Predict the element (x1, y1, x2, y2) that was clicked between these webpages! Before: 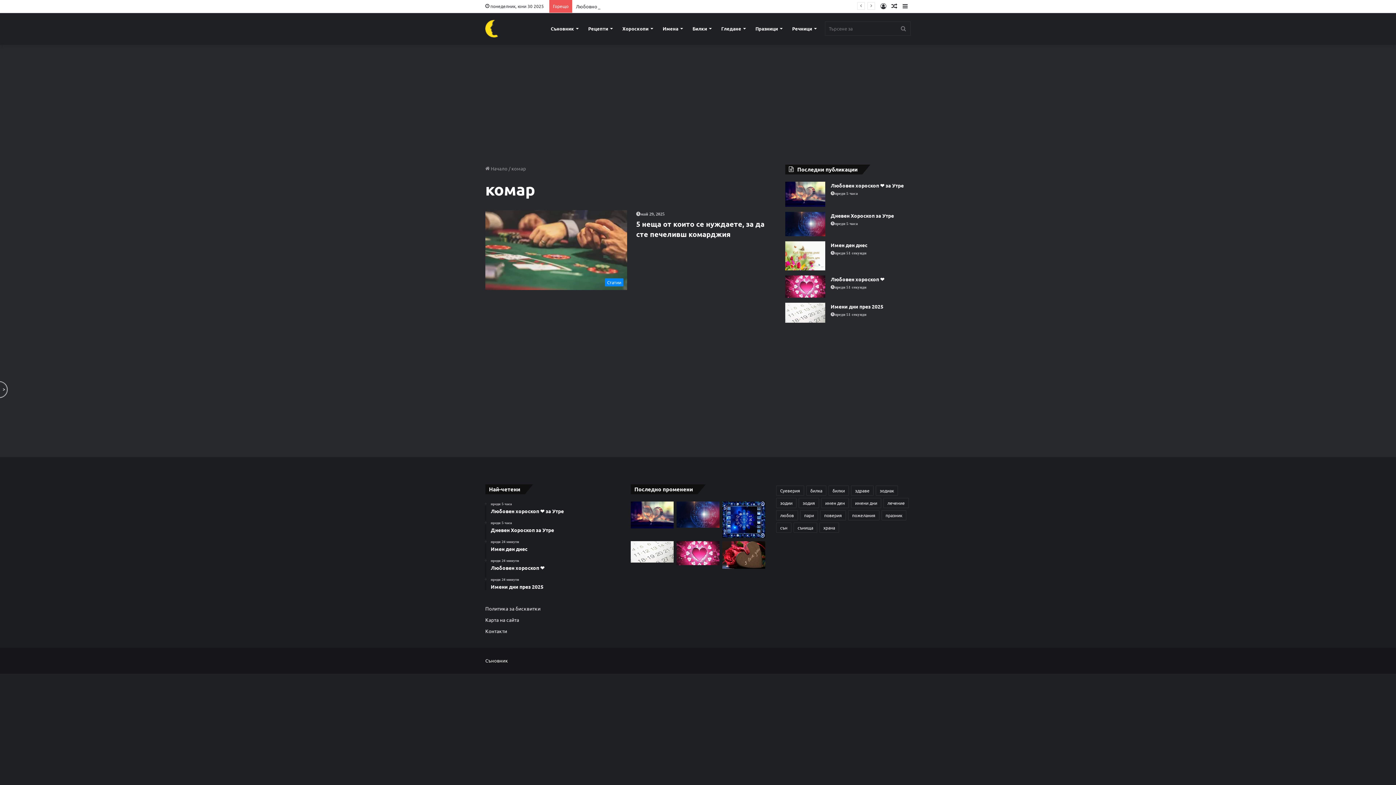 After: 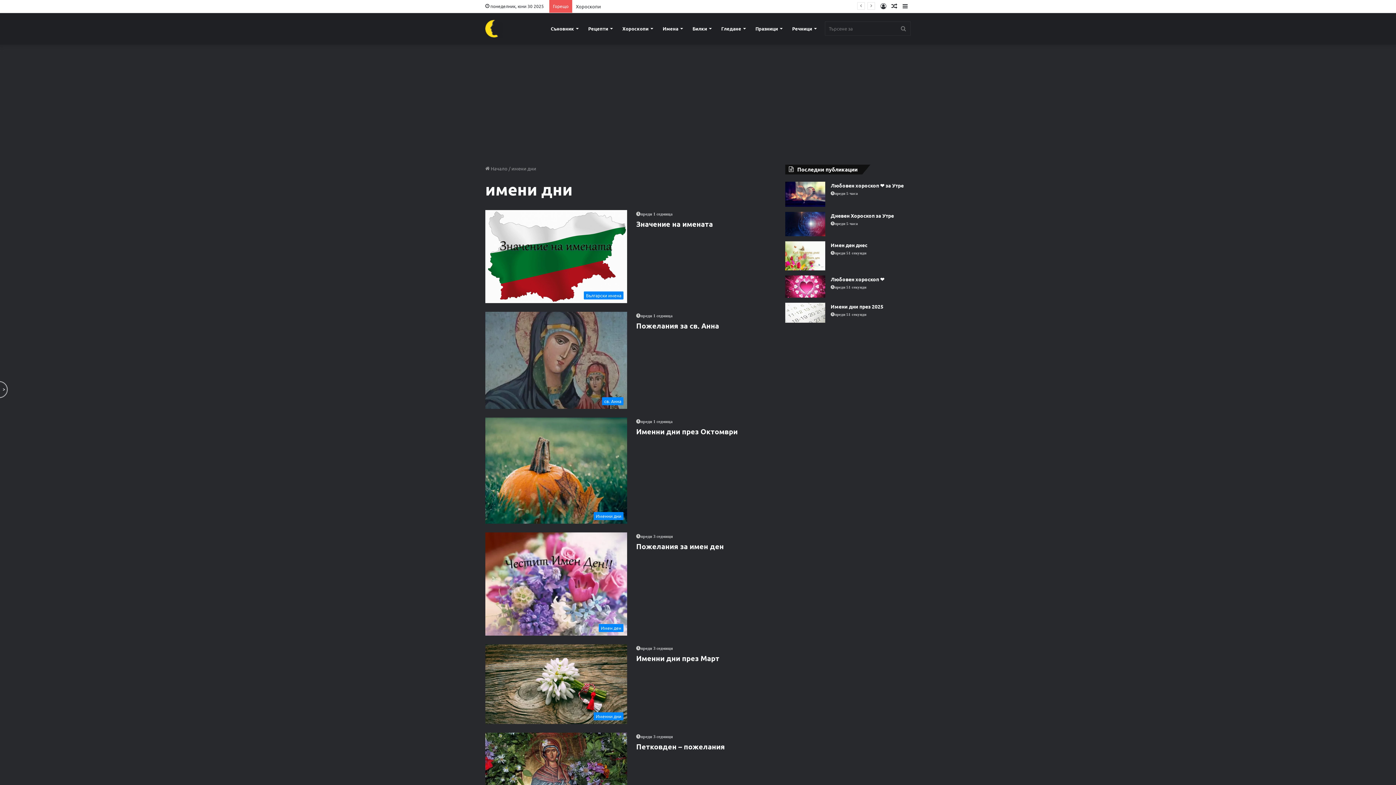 Action: label: имени дни (163 обекти) bbox: (851, 498, 881, 508)